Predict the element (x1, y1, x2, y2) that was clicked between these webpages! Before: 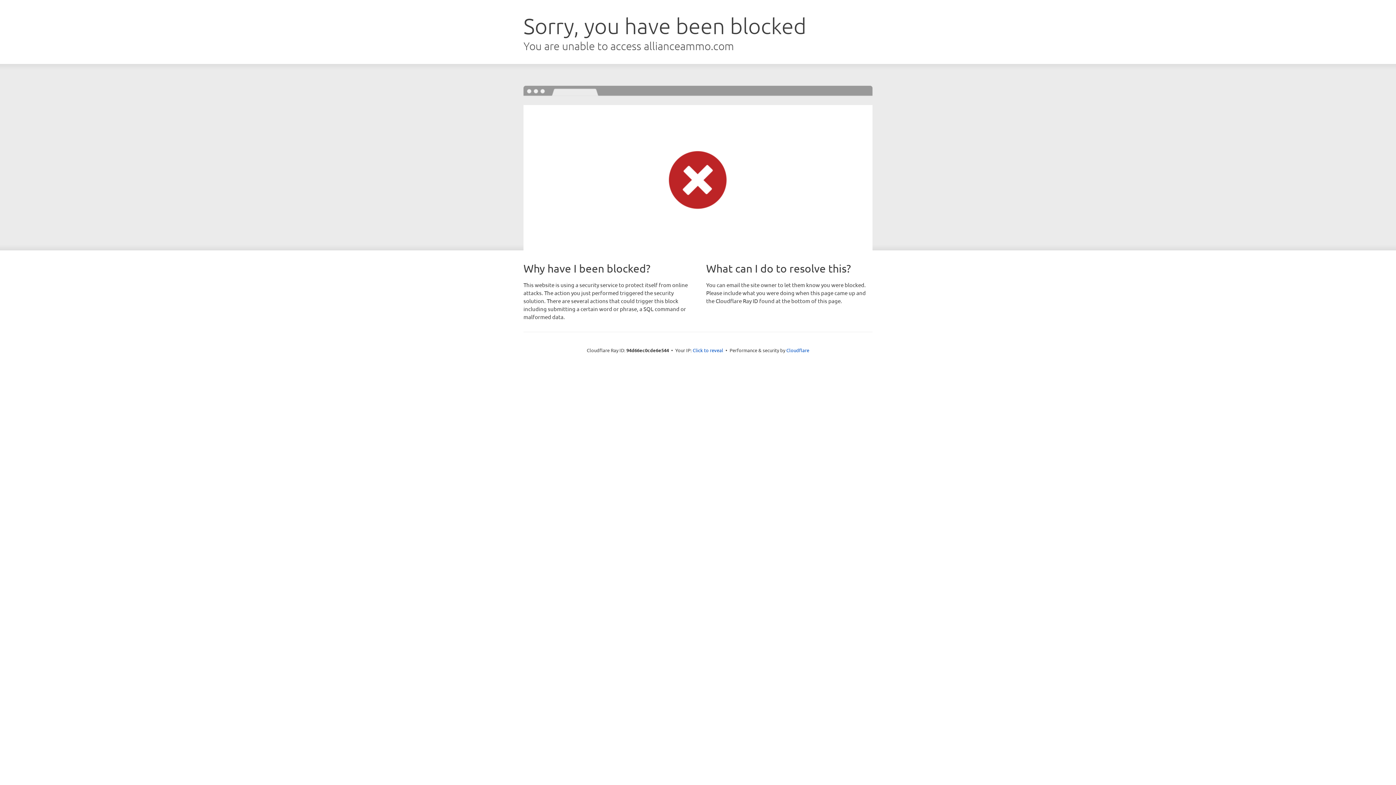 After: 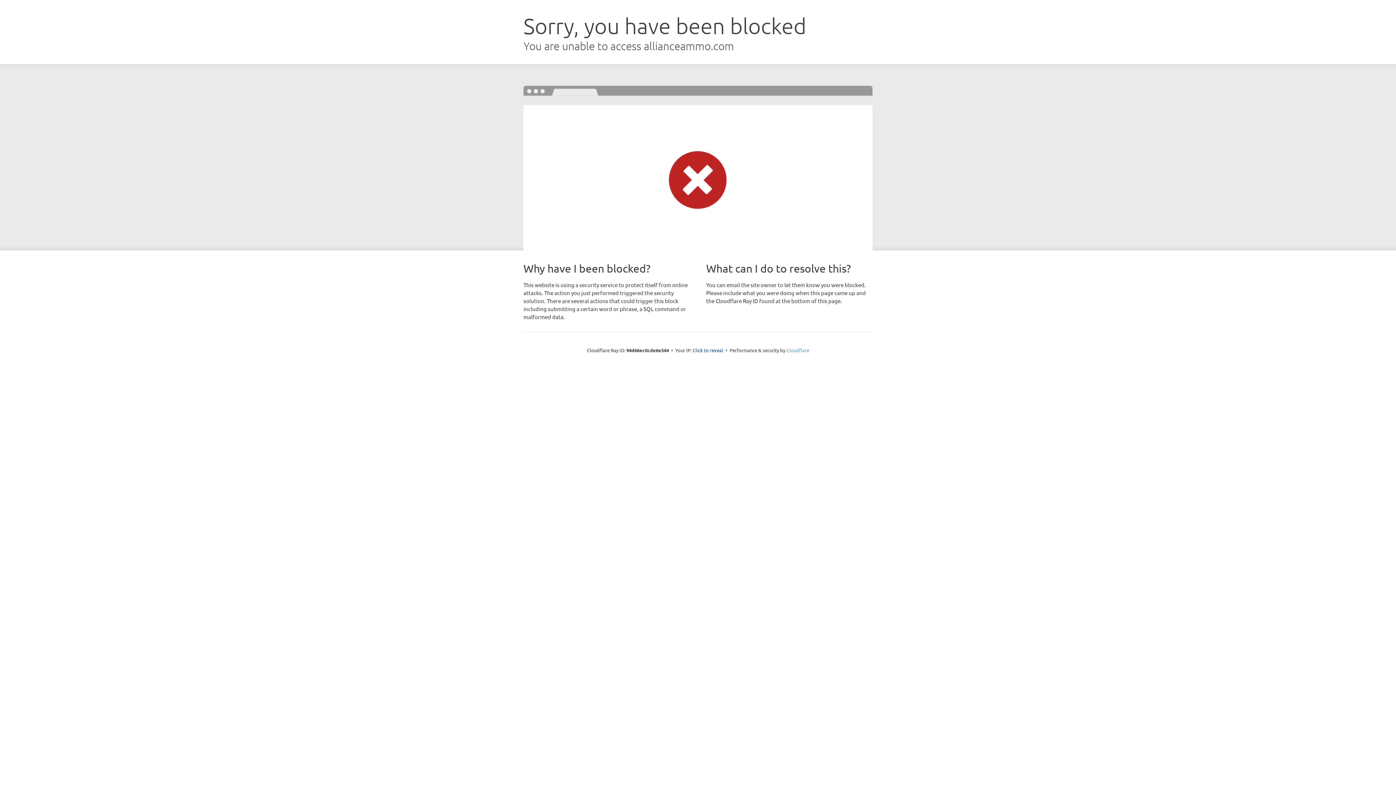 Action: label: Cloudflare bbox: (786, 347, 809, 353)